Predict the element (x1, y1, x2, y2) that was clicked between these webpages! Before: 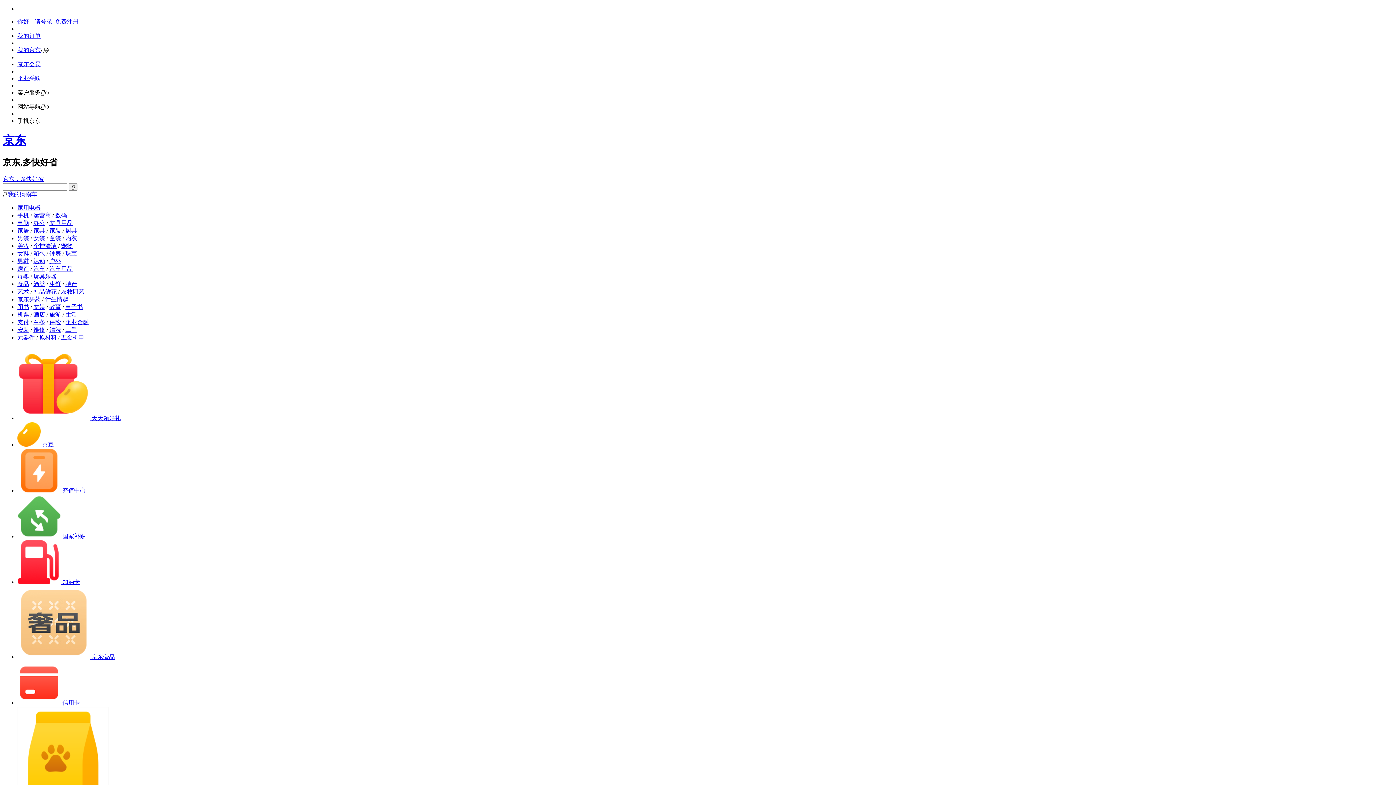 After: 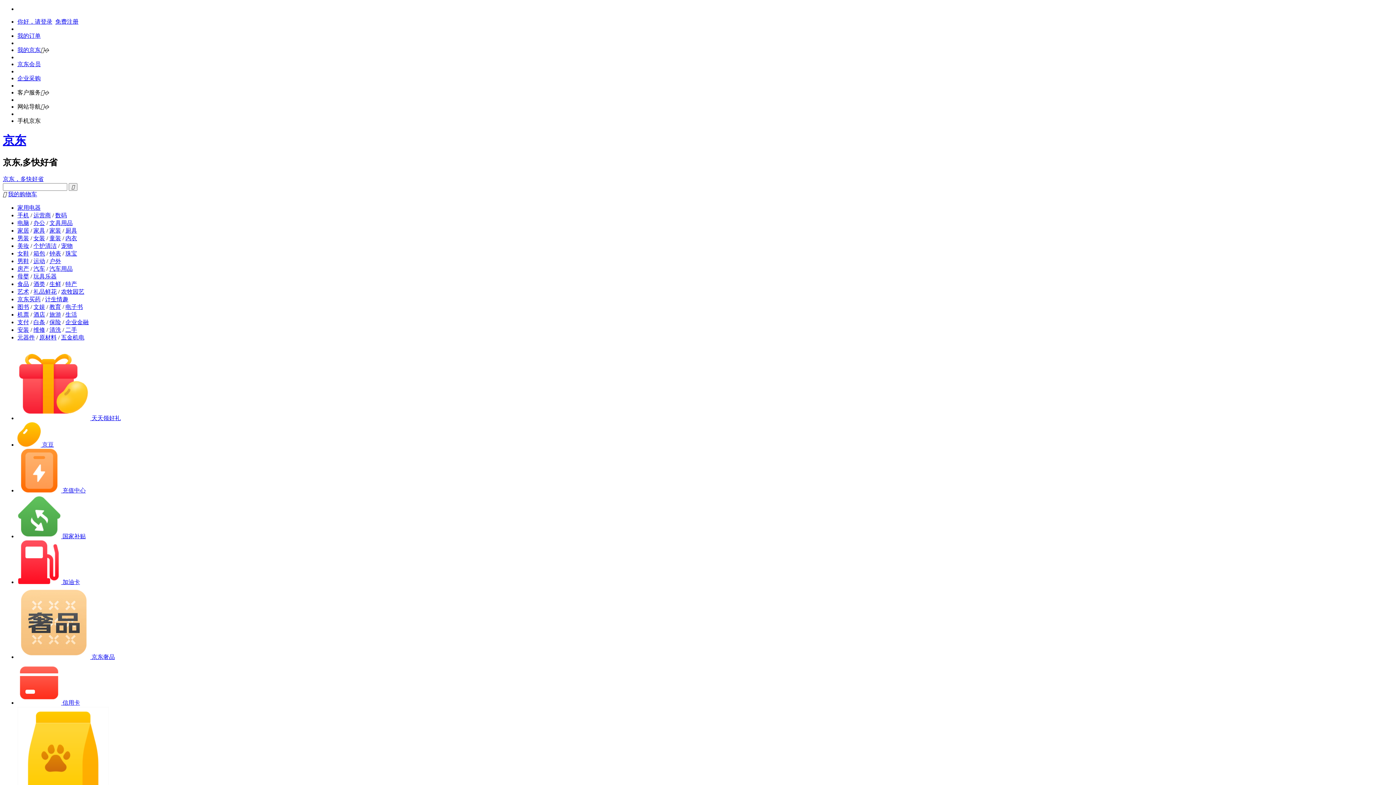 Action: bbox: (17, 319, 29, 325) label: 支付